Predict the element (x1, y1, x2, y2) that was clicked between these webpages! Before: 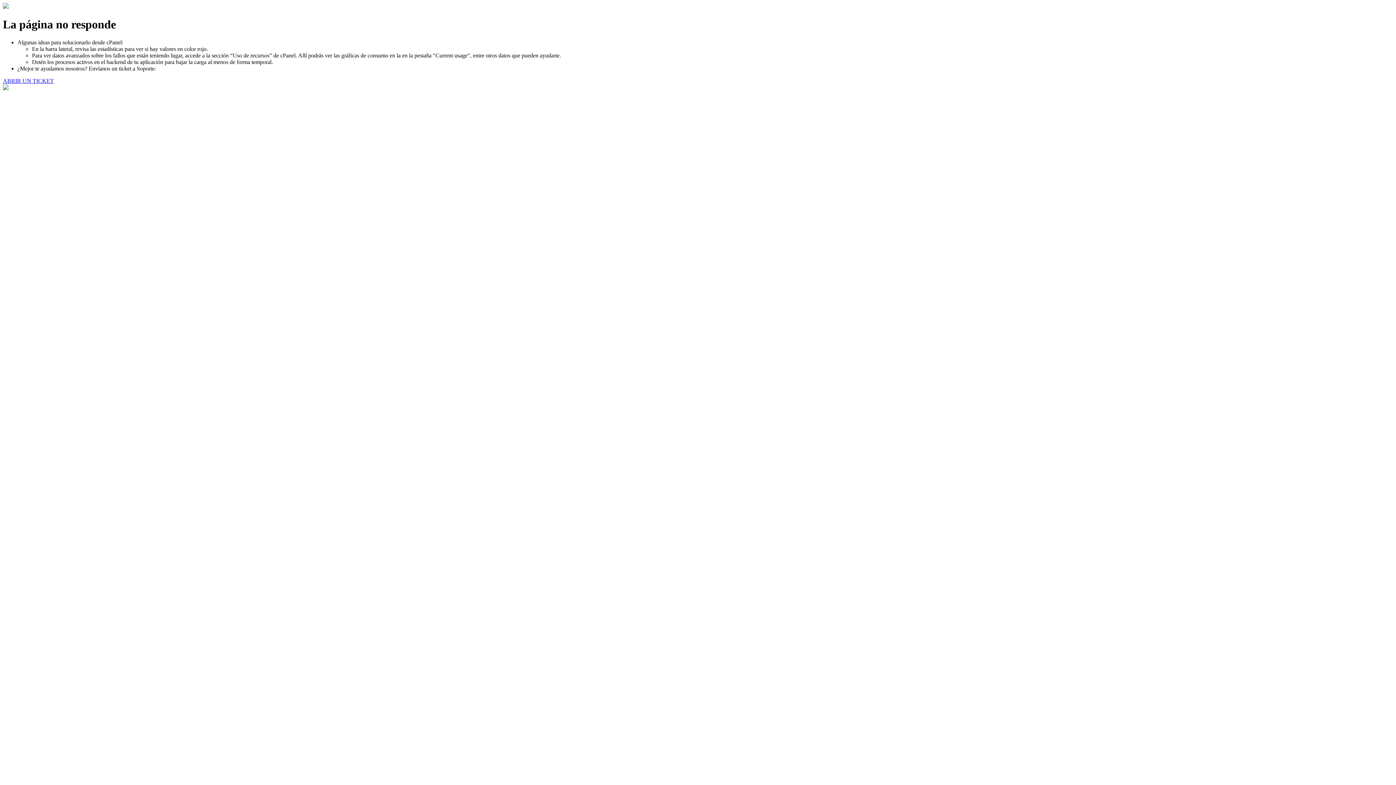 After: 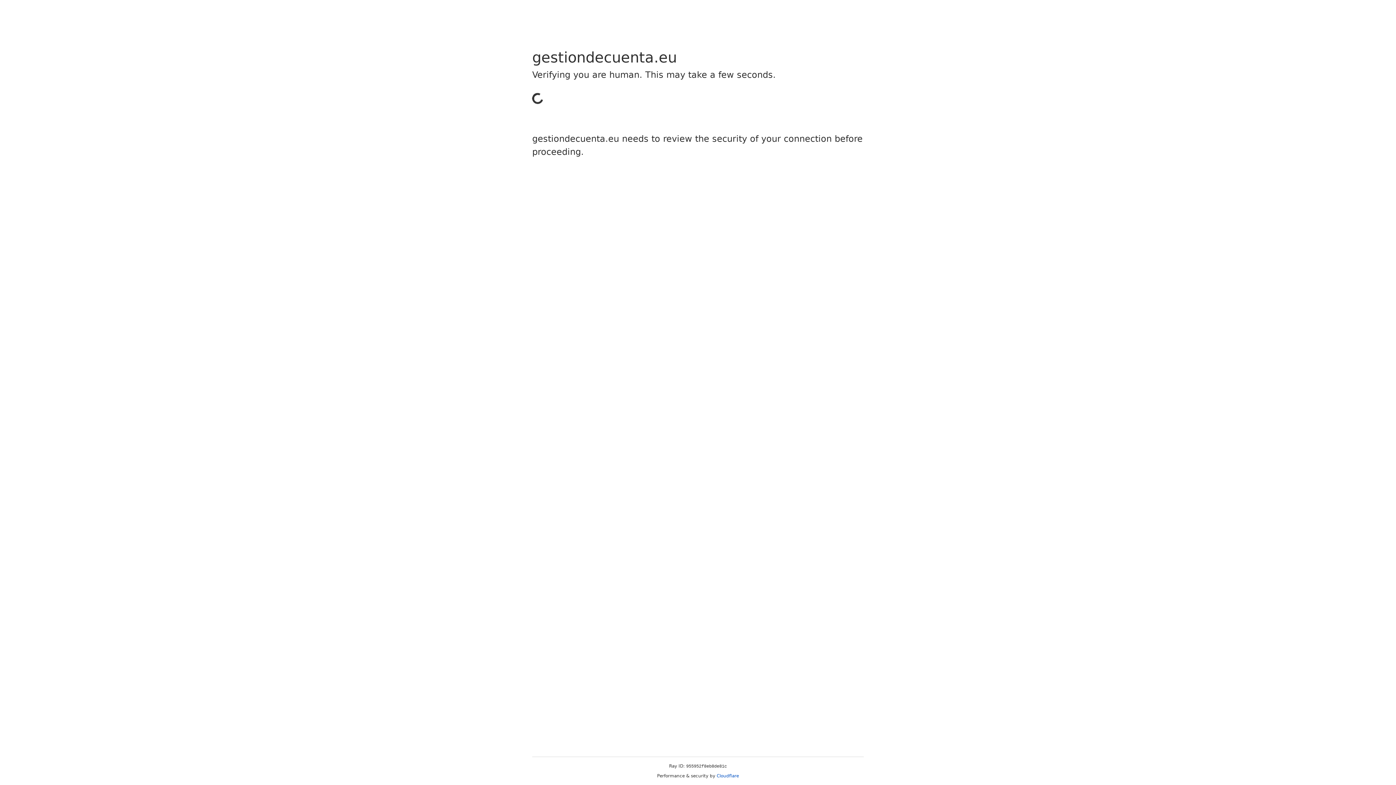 Action: label: ABRIR UN TICKET bbox: (2, 77, 53, 83)